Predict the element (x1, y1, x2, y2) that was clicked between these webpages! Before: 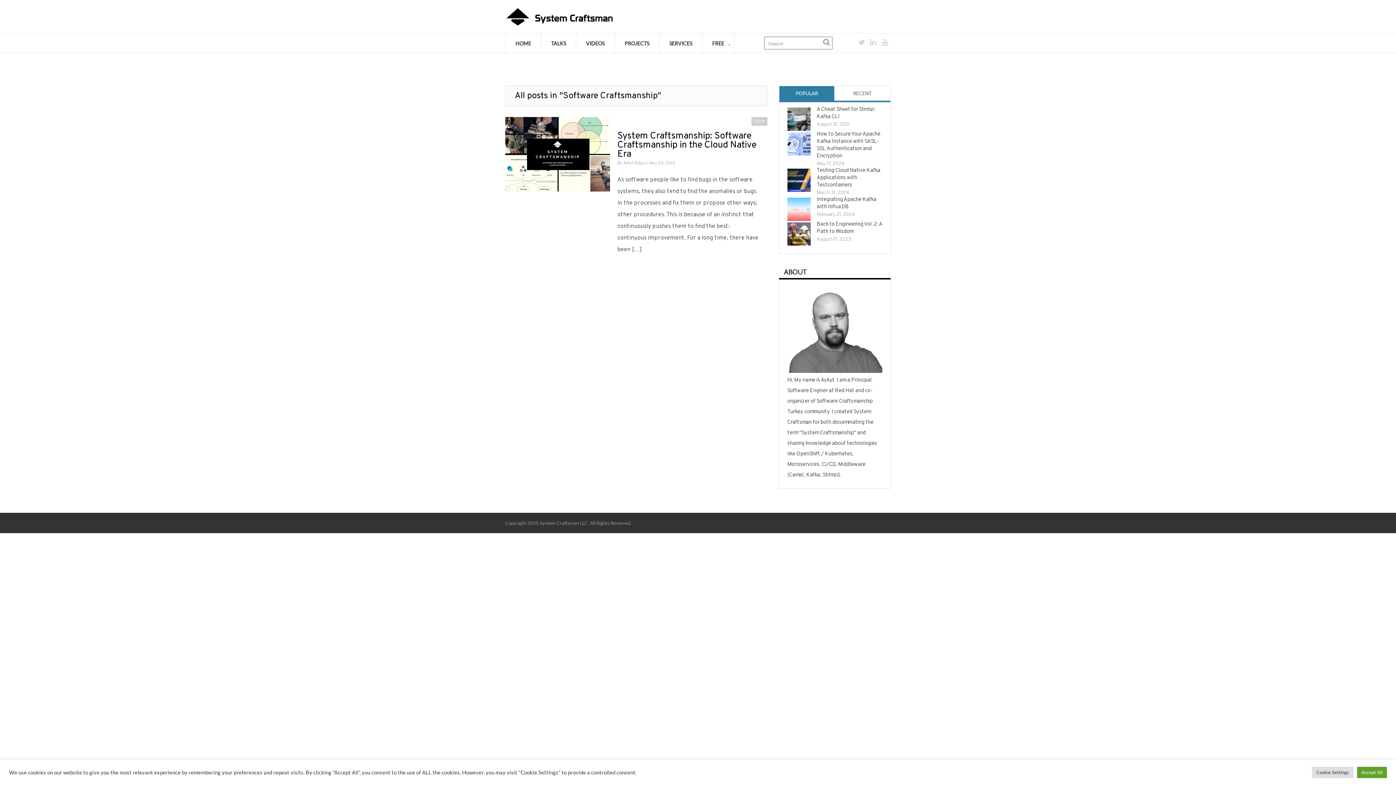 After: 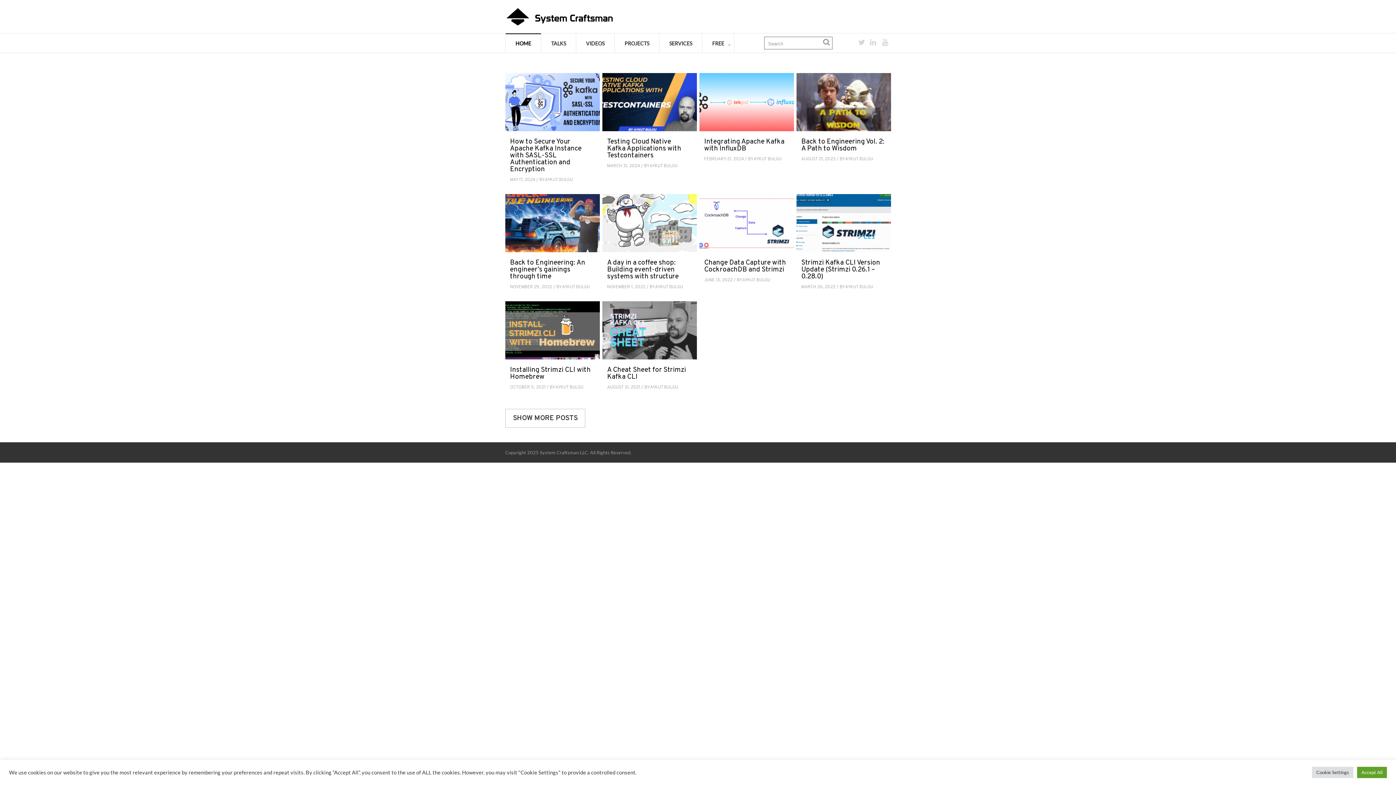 Action: label: HOME bbox: (505, 33, 541, 52)